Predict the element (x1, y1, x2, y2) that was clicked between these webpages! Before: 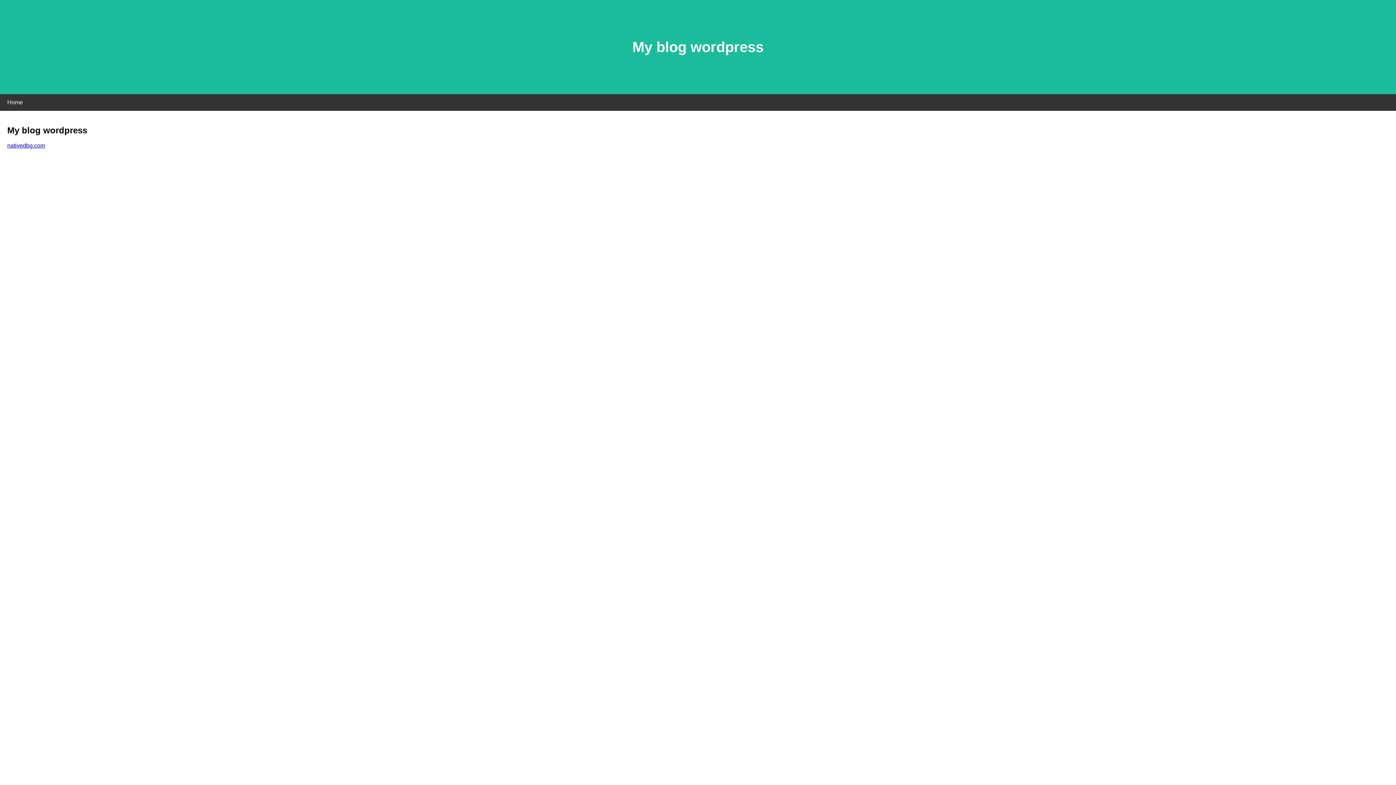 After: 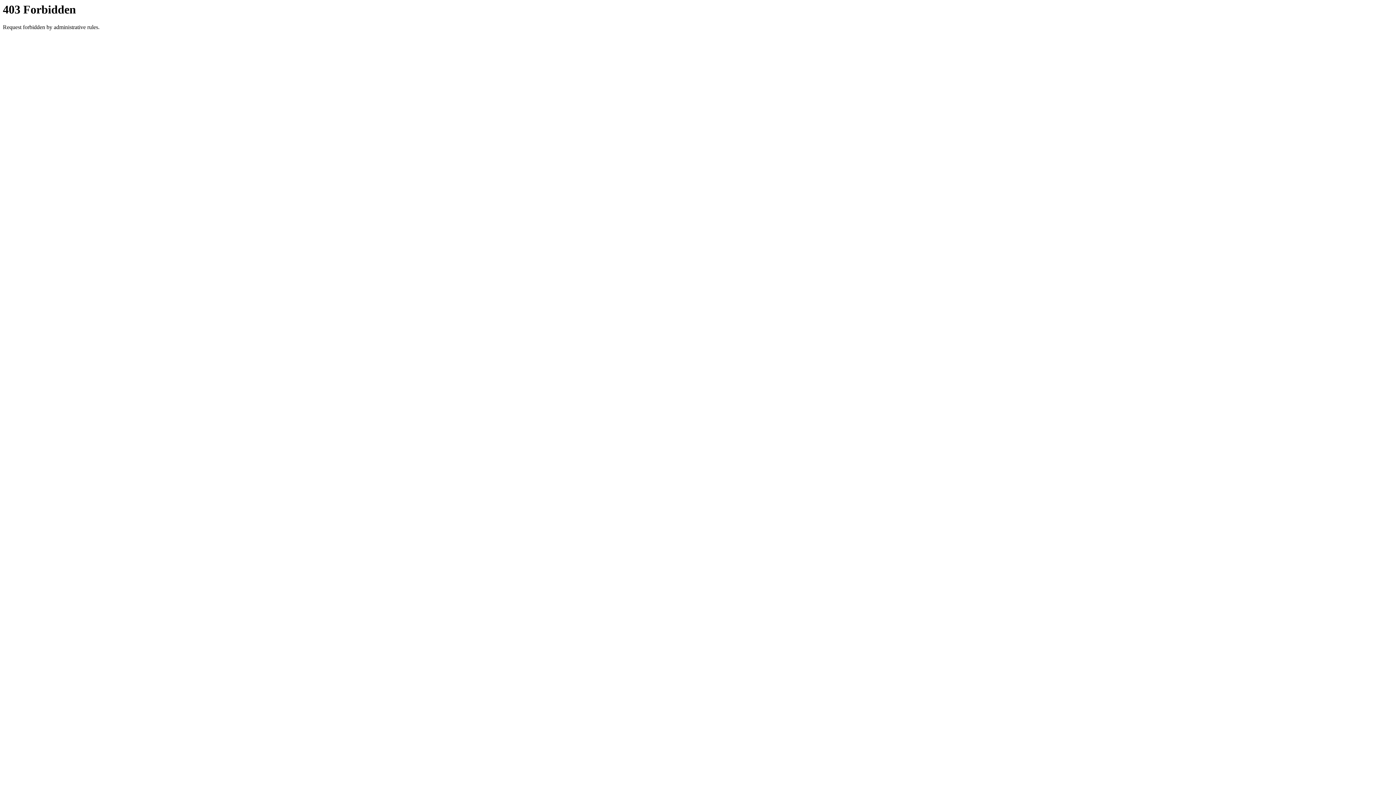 Action: label: nativedbg.com bbox: (7, 142, 45, 148)